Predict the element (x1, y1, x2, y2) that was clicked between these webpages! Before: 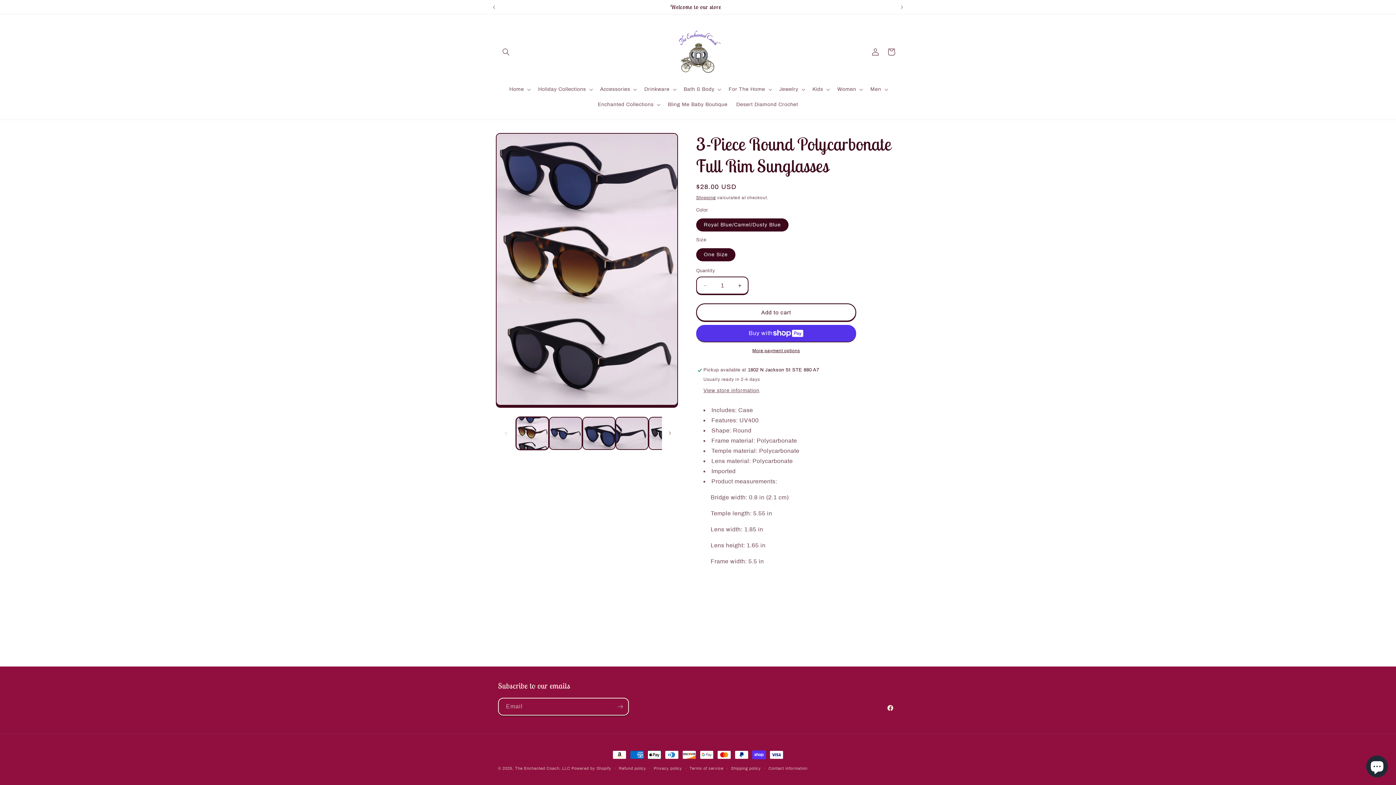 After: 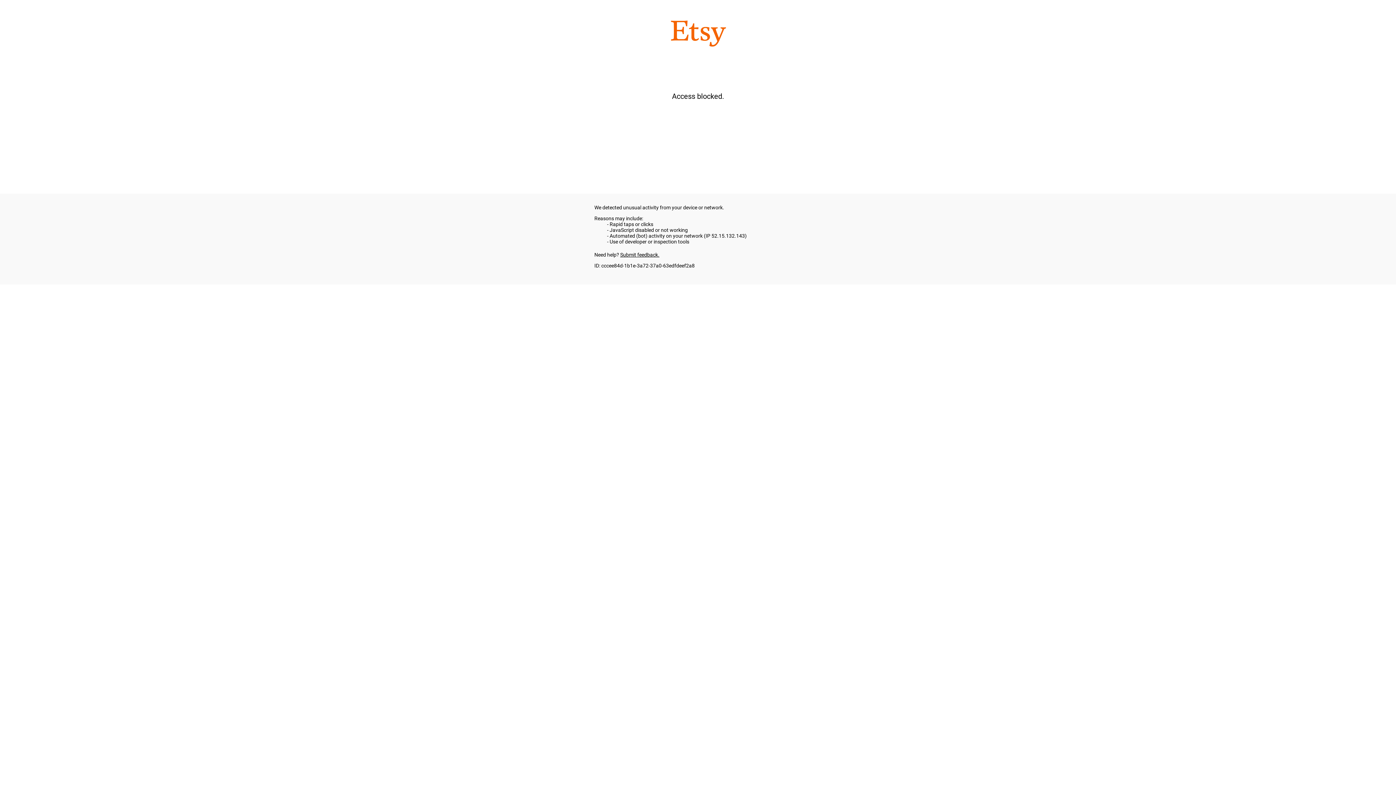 Action: label: Desert Diamond Crochet bbox: (732, 97, 802, 112)